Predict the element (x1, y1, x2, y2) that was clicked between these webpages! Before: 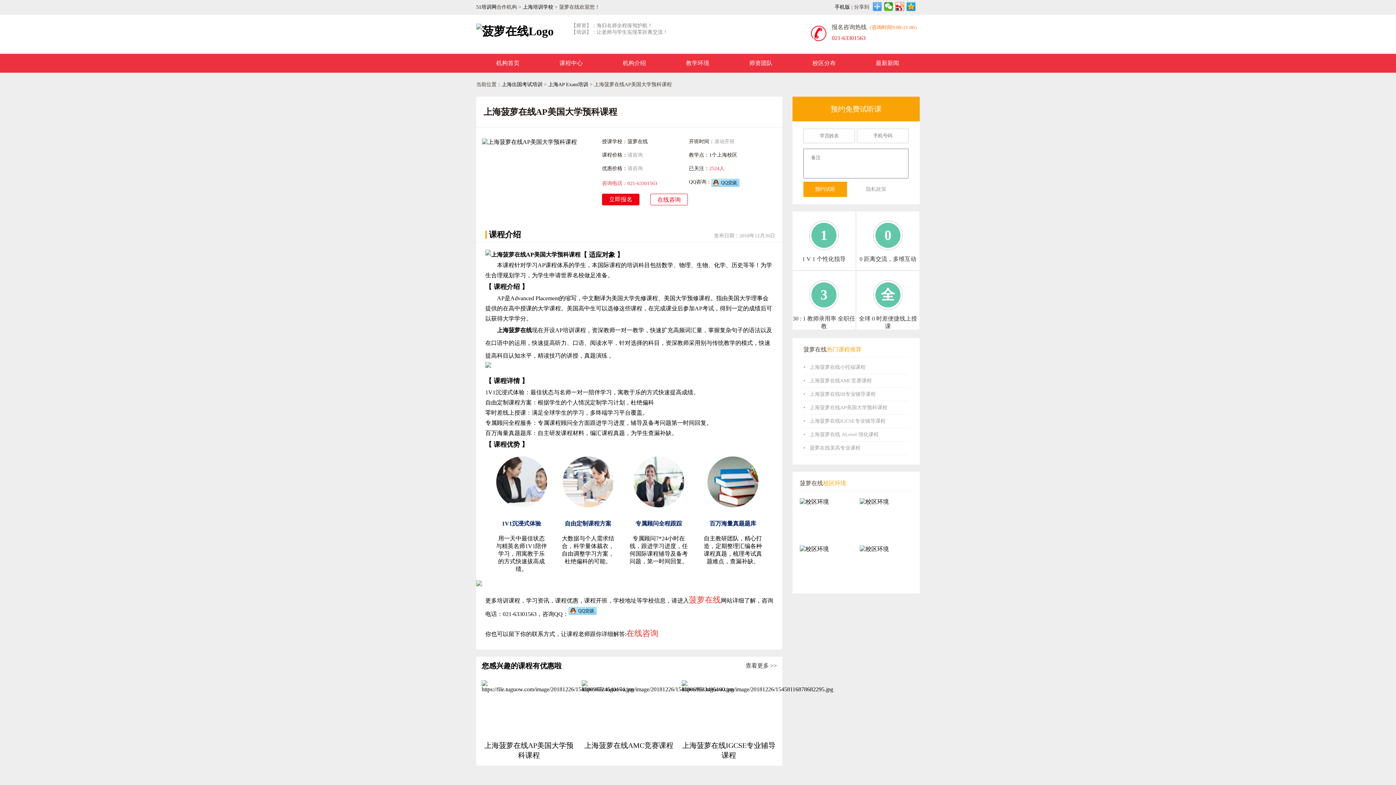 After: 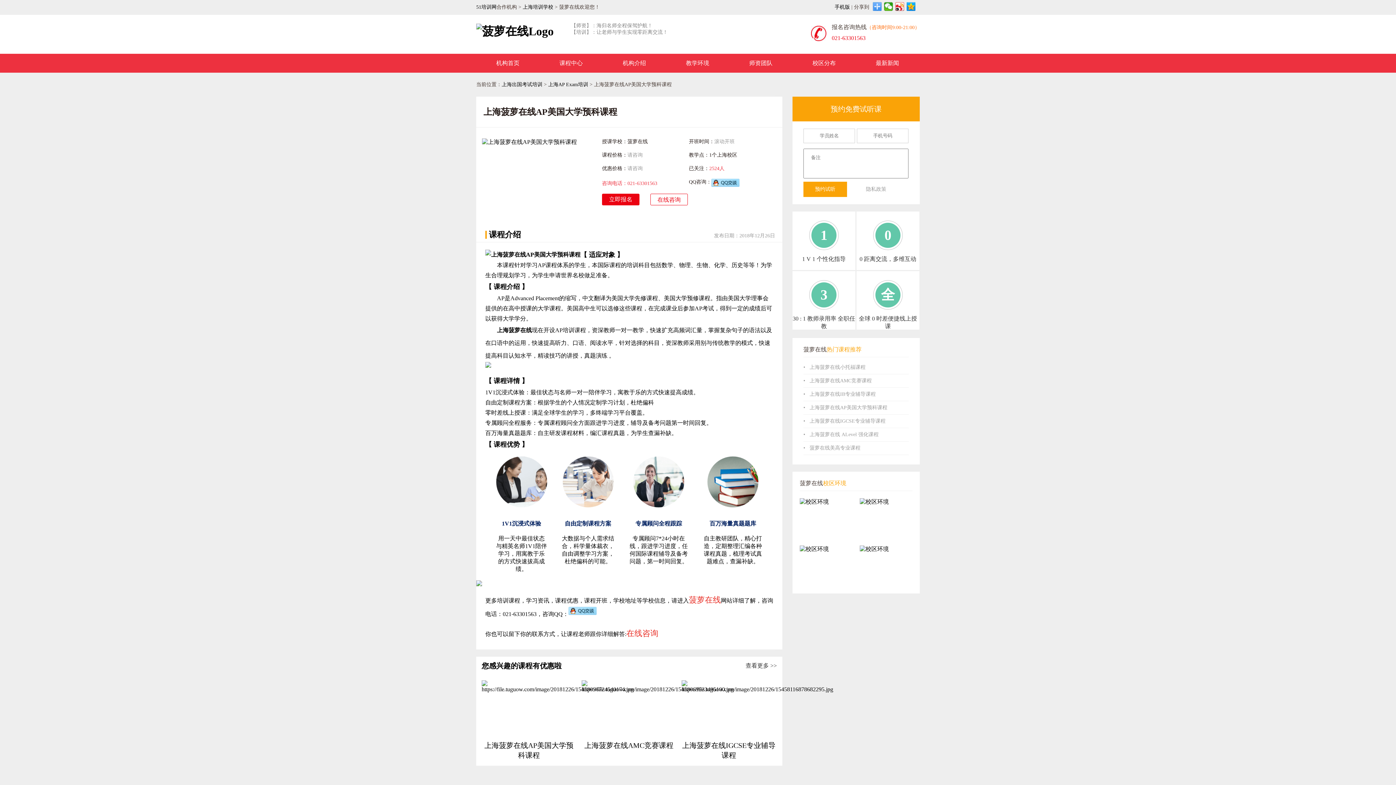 Action: bbox: (568, 609, 596, 618)